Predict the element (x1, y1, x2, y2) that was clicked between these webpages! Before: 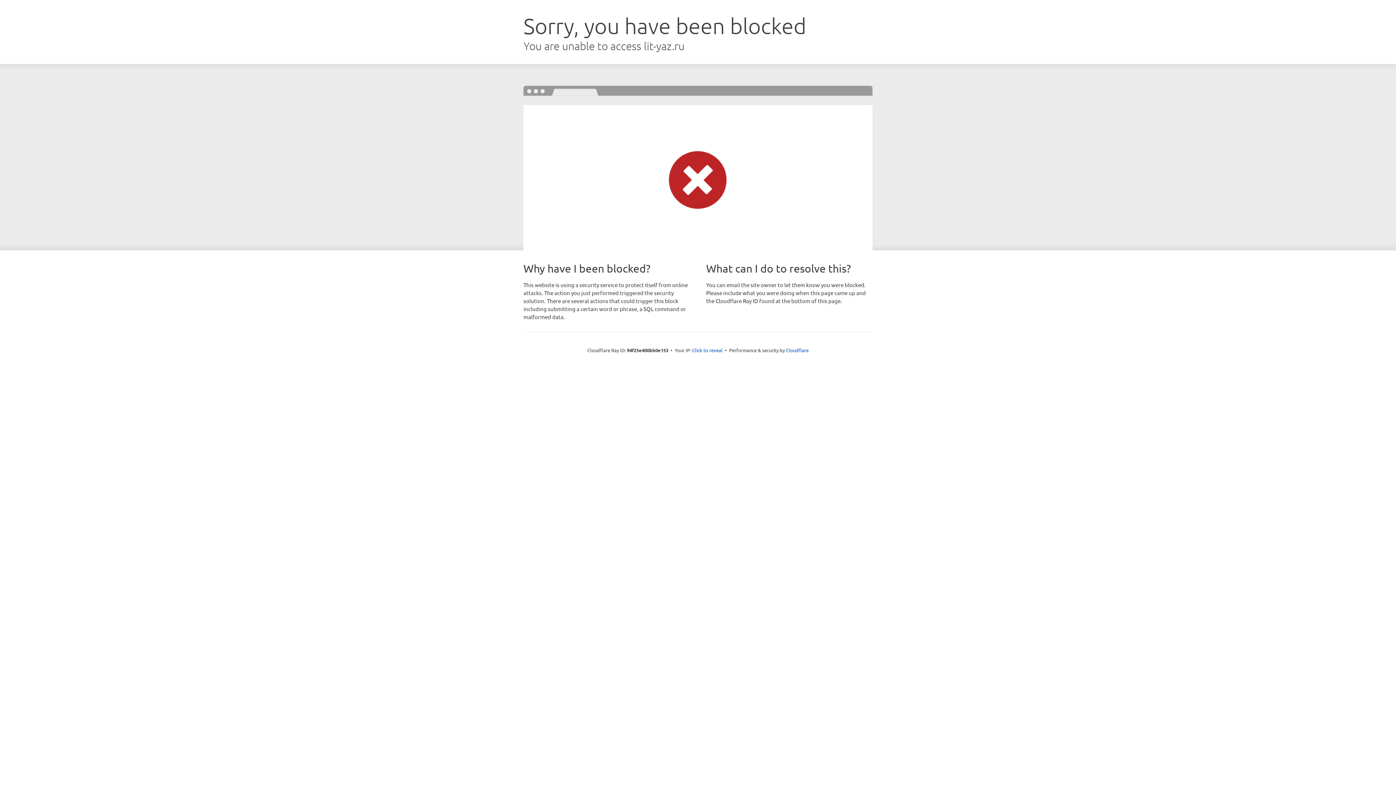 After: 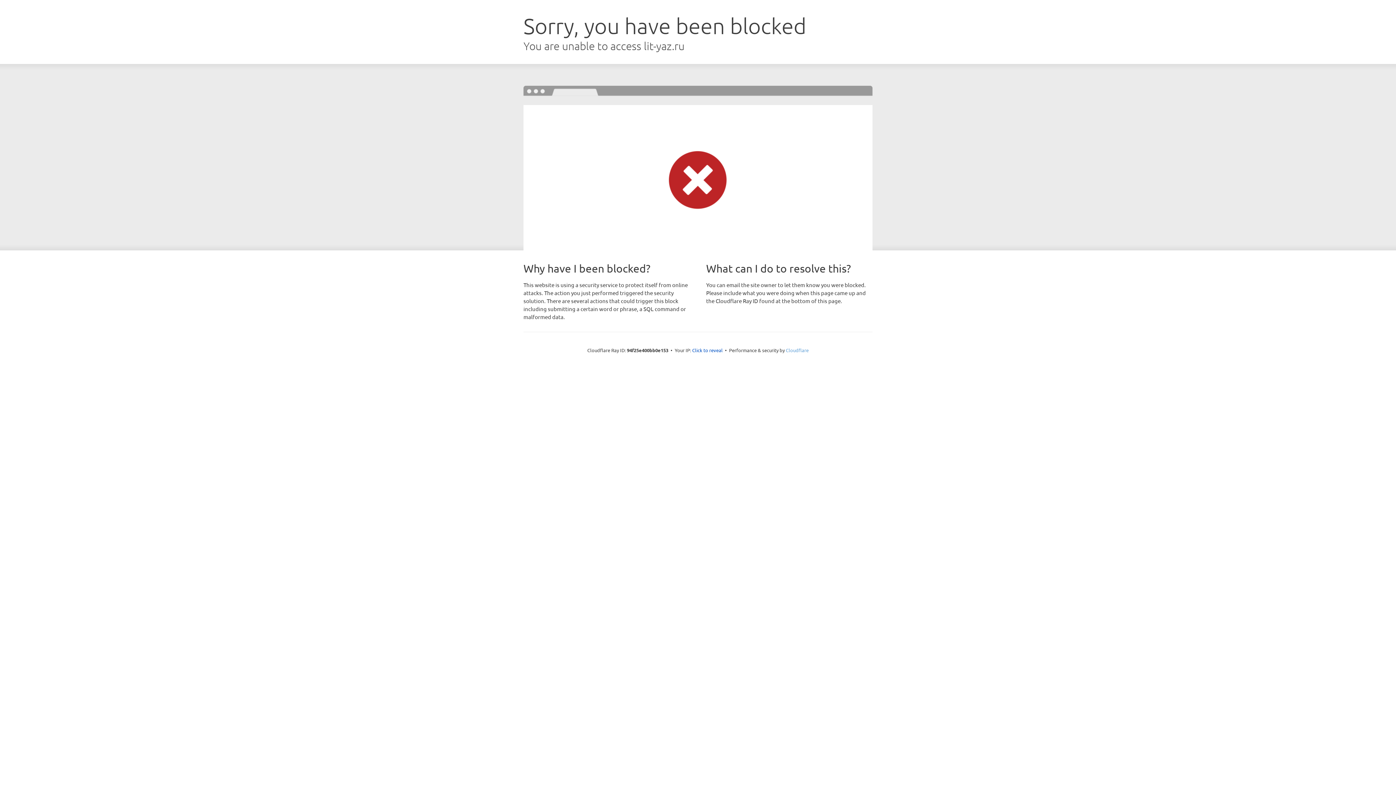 Action: bbox: (786, 347, 808, 353) label: Cloudflare